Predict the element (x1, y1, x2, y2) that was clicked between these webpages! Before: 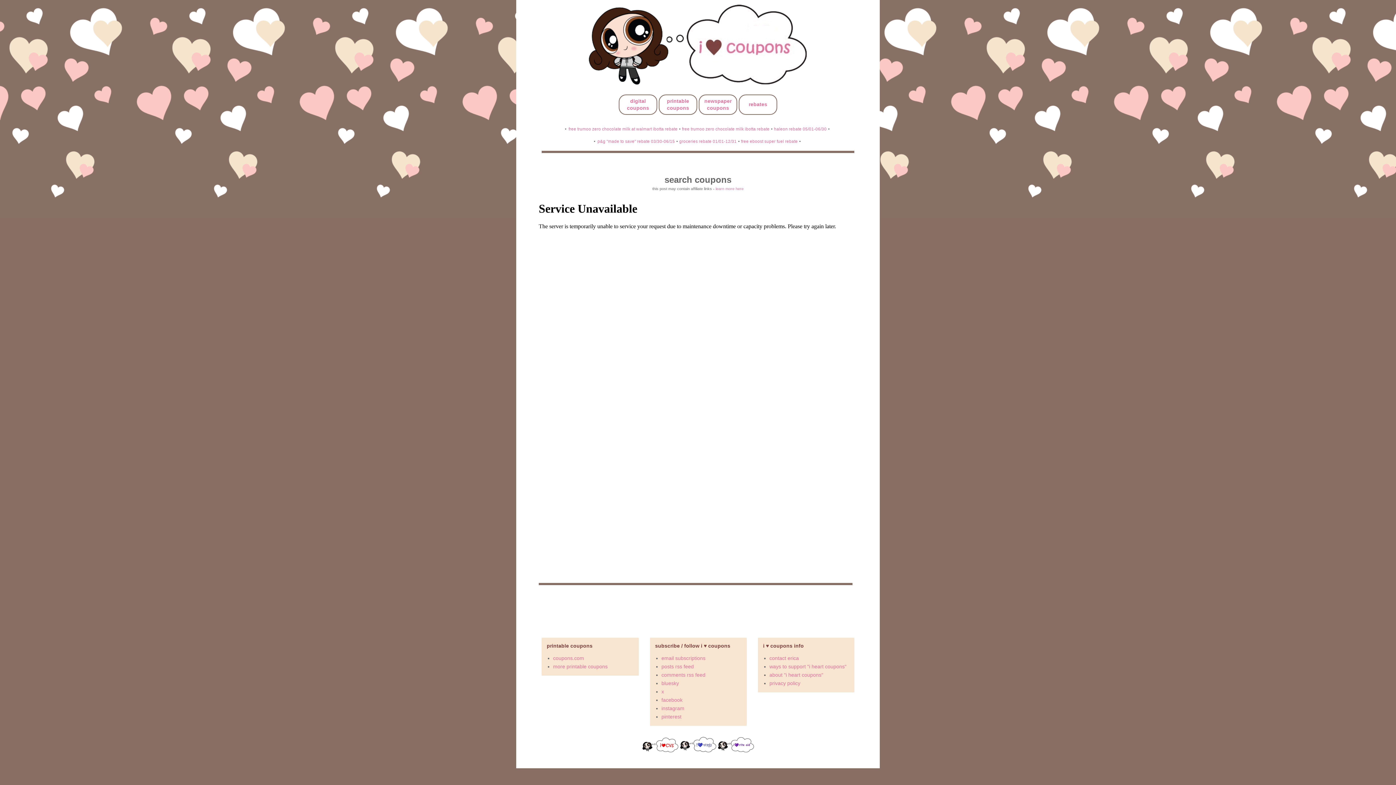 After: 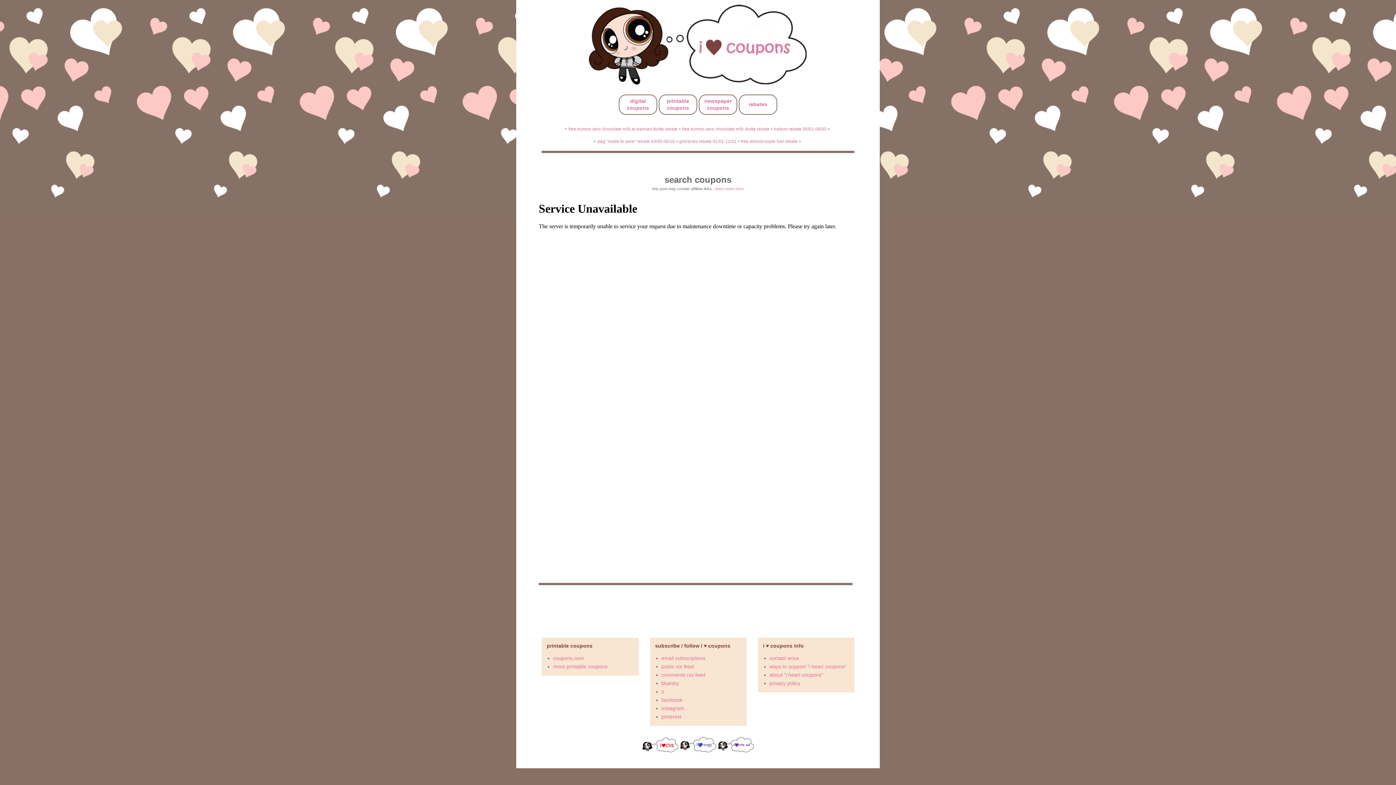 Action: bbox: (661, 689, 664, 694) label: x